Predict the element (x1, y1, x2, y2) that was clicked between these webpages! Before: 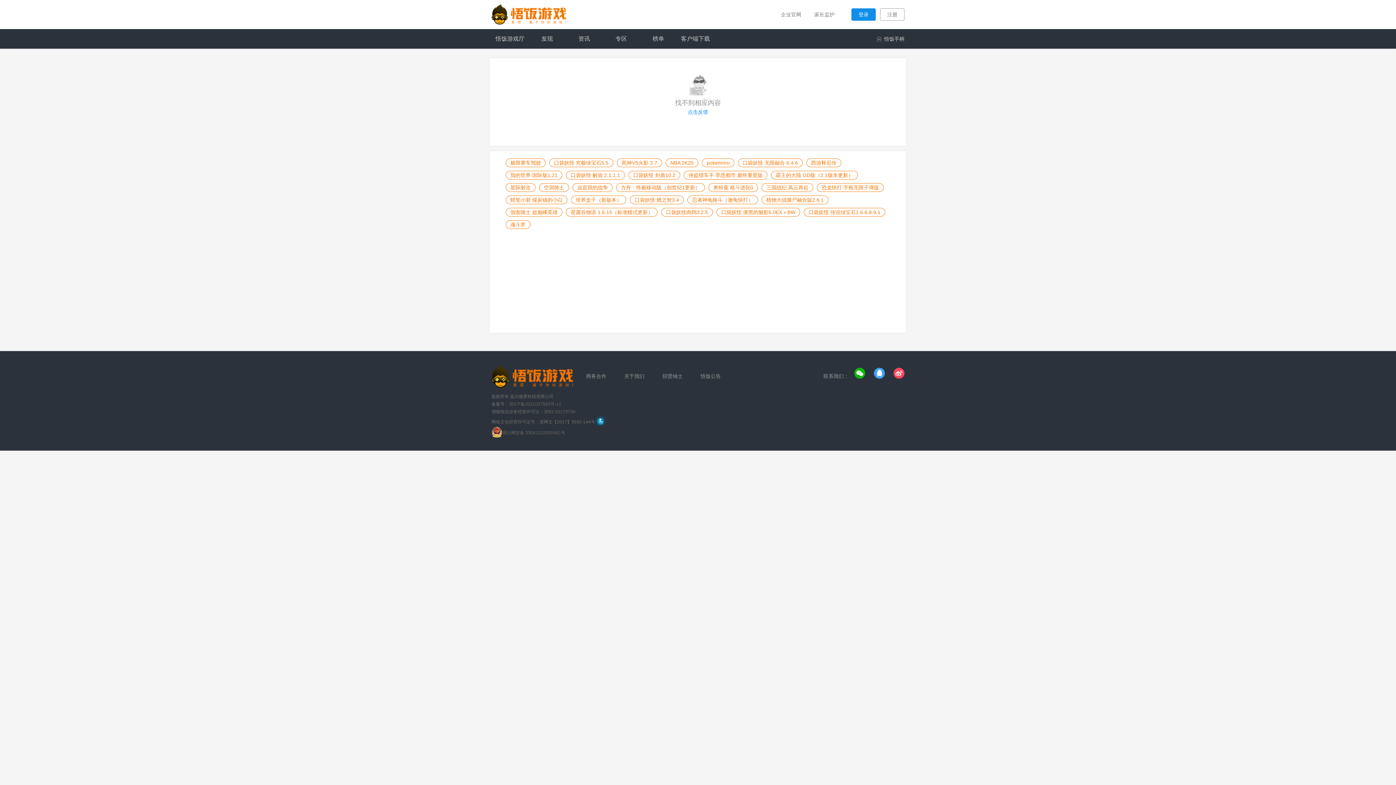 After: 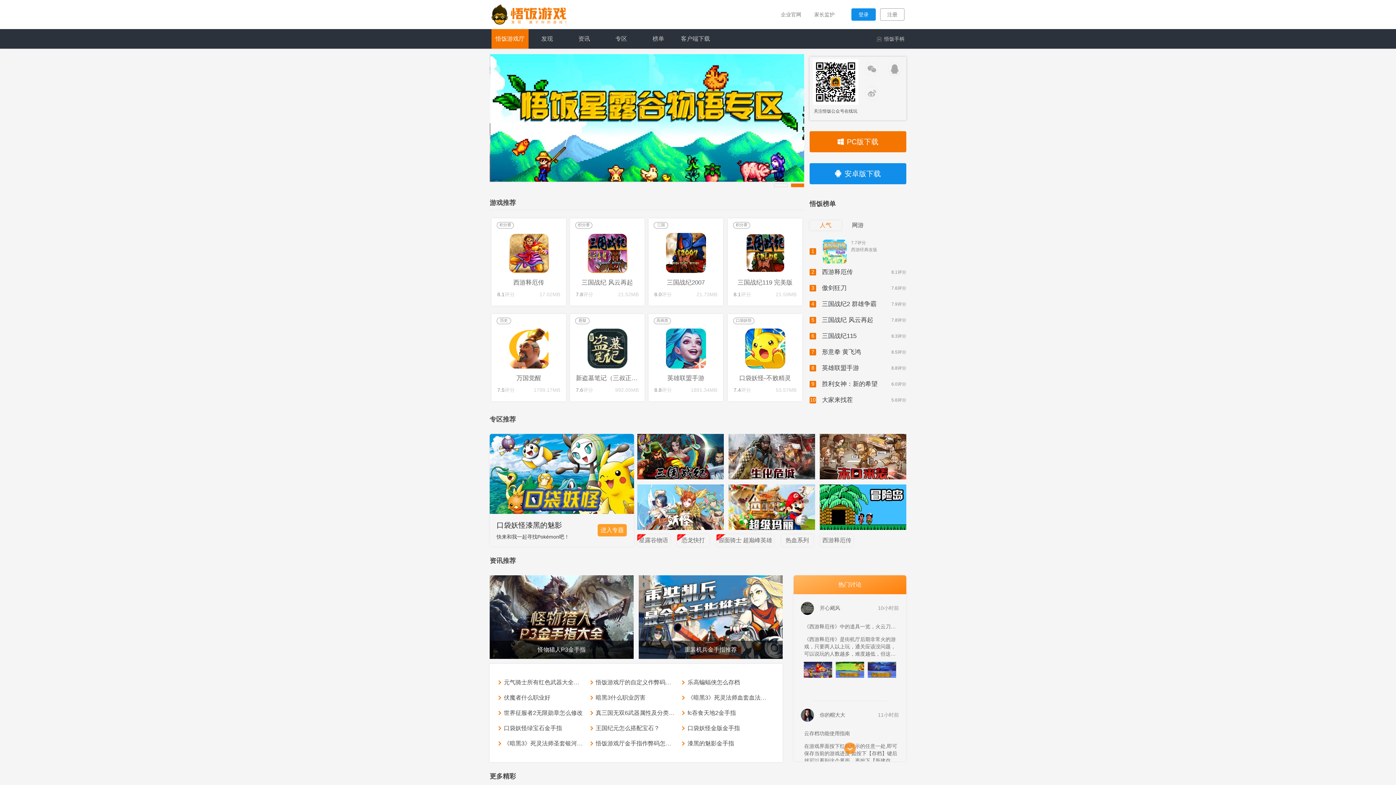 Action: label: 悟饭游戏厅 bbox: (491, 29, 528, 48)